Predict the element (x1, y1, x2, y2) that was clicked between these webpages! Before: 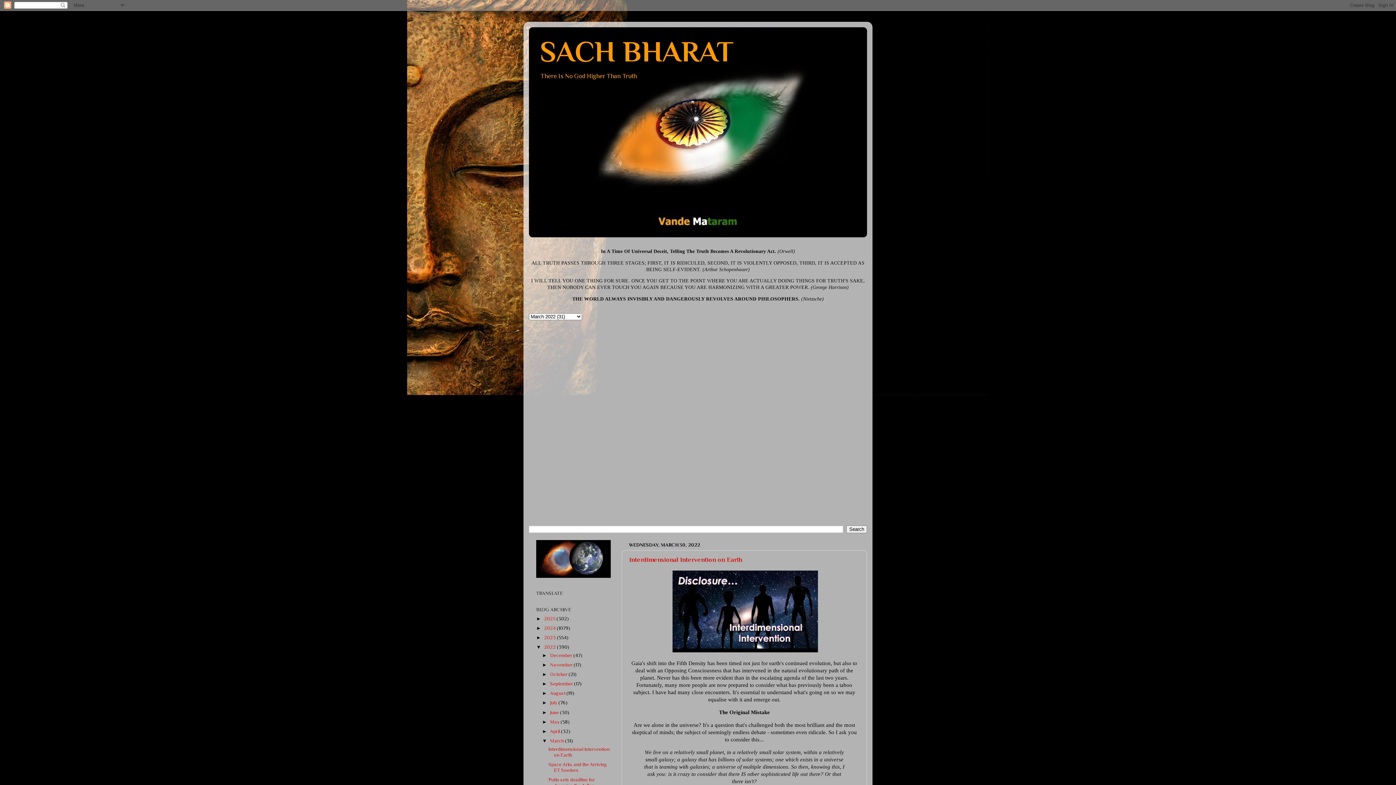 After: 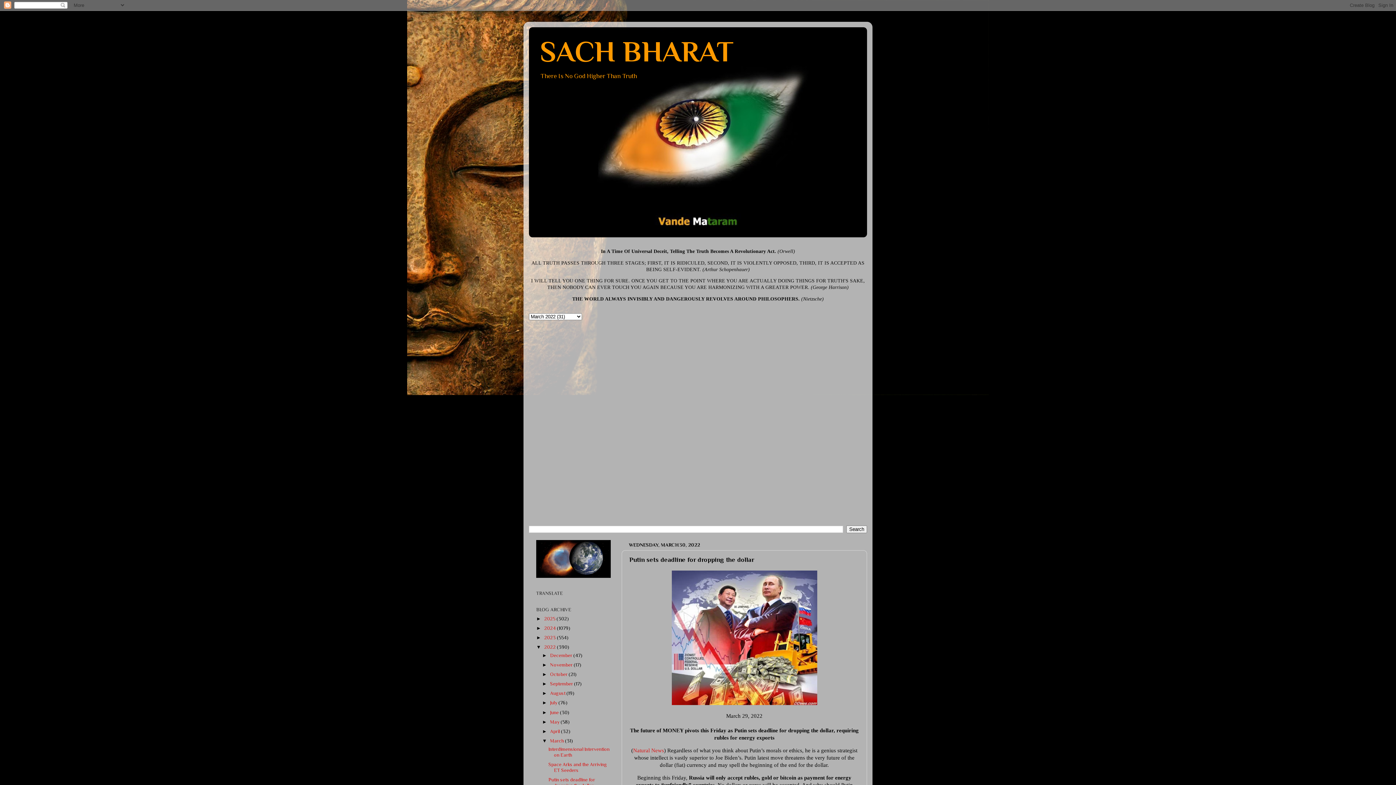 Action: bbox: (548, 777, 595, 788) label: Putin sets deadline for dropping the dollar